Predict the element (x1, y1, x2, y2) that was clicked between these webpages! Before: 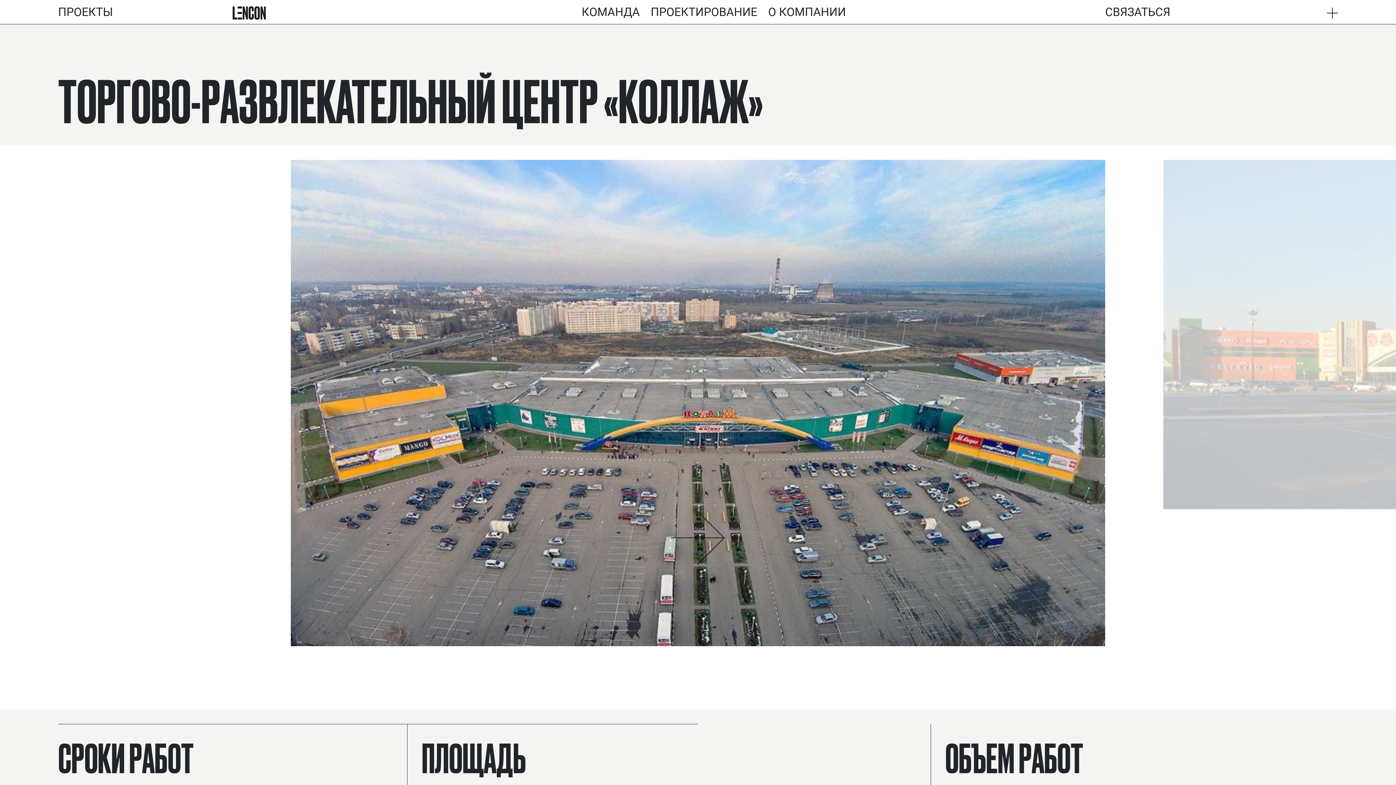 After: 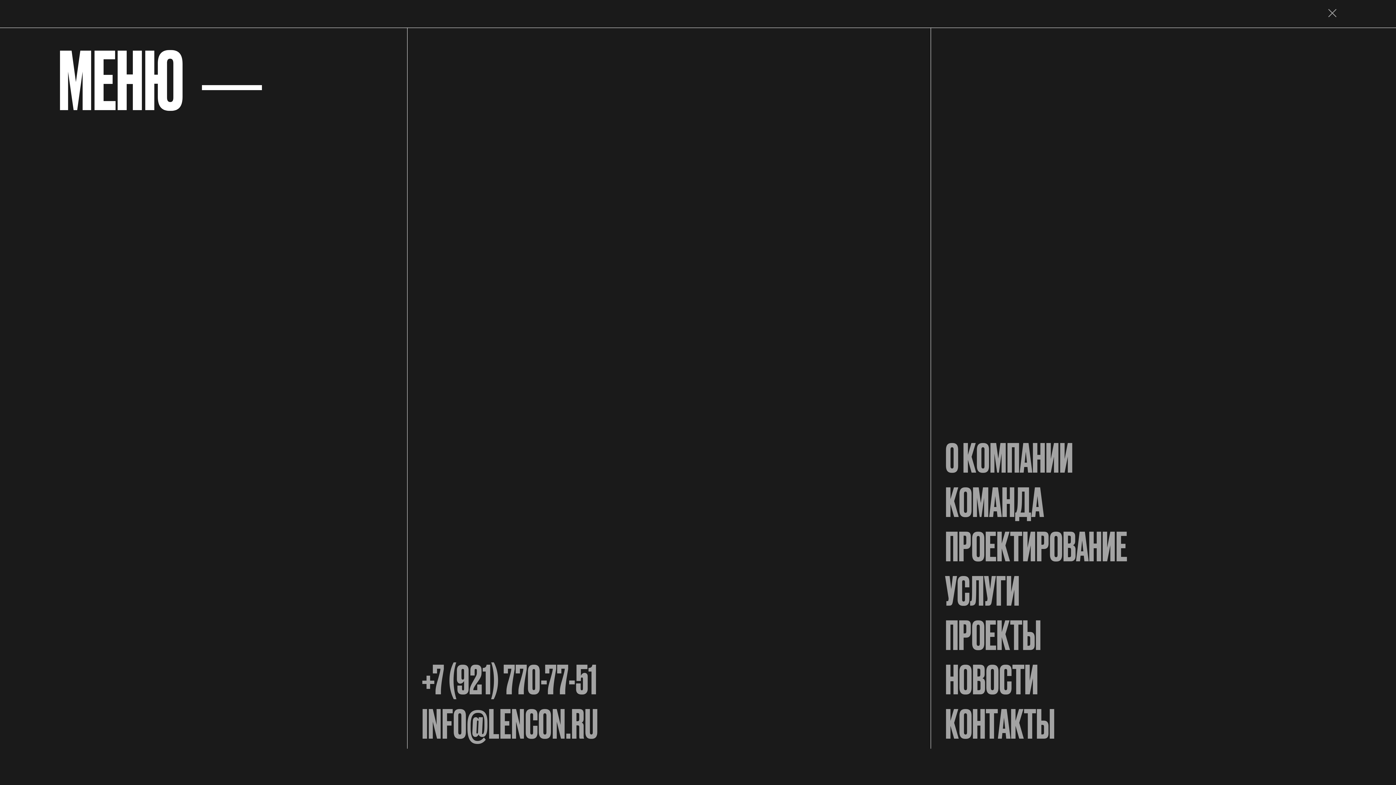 Action: bbox: (1327, 3, 1338, 20)